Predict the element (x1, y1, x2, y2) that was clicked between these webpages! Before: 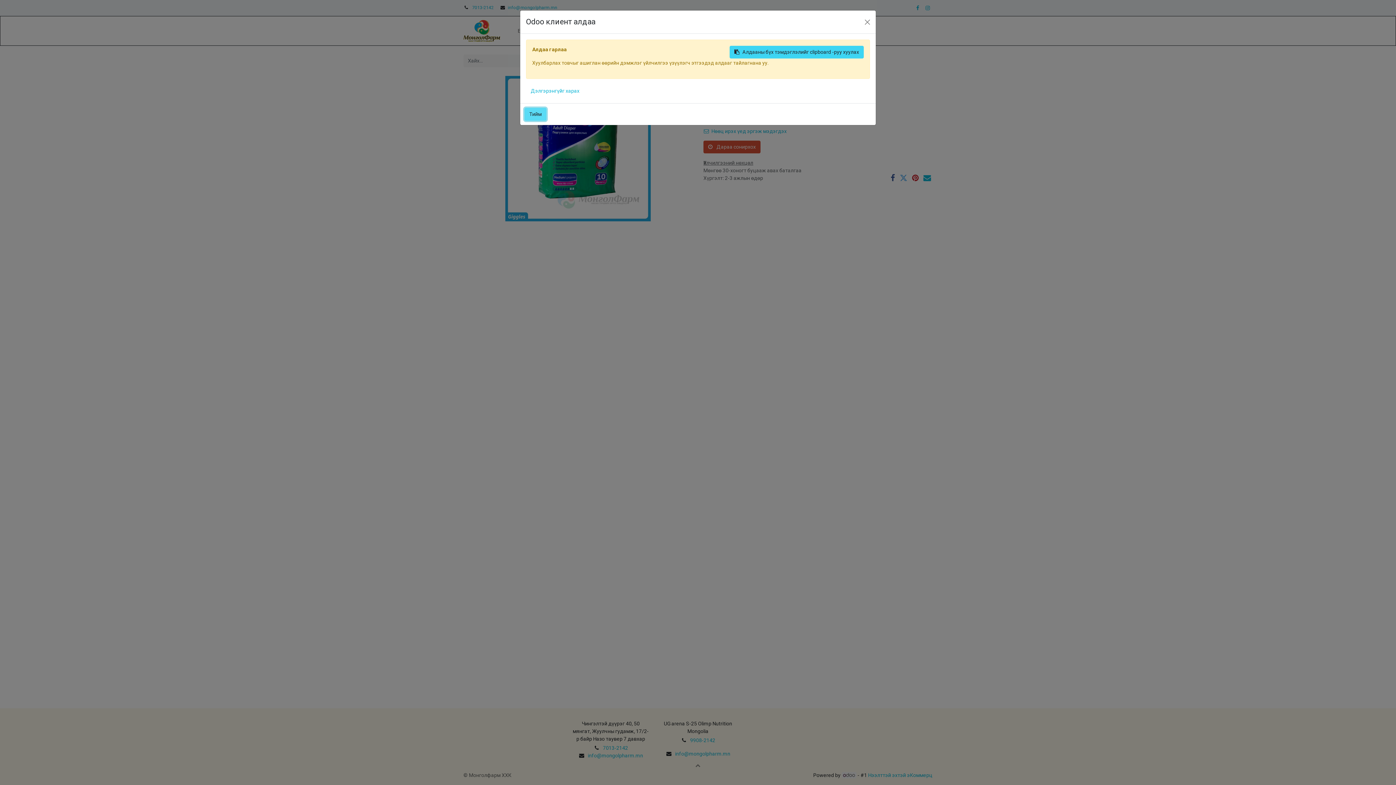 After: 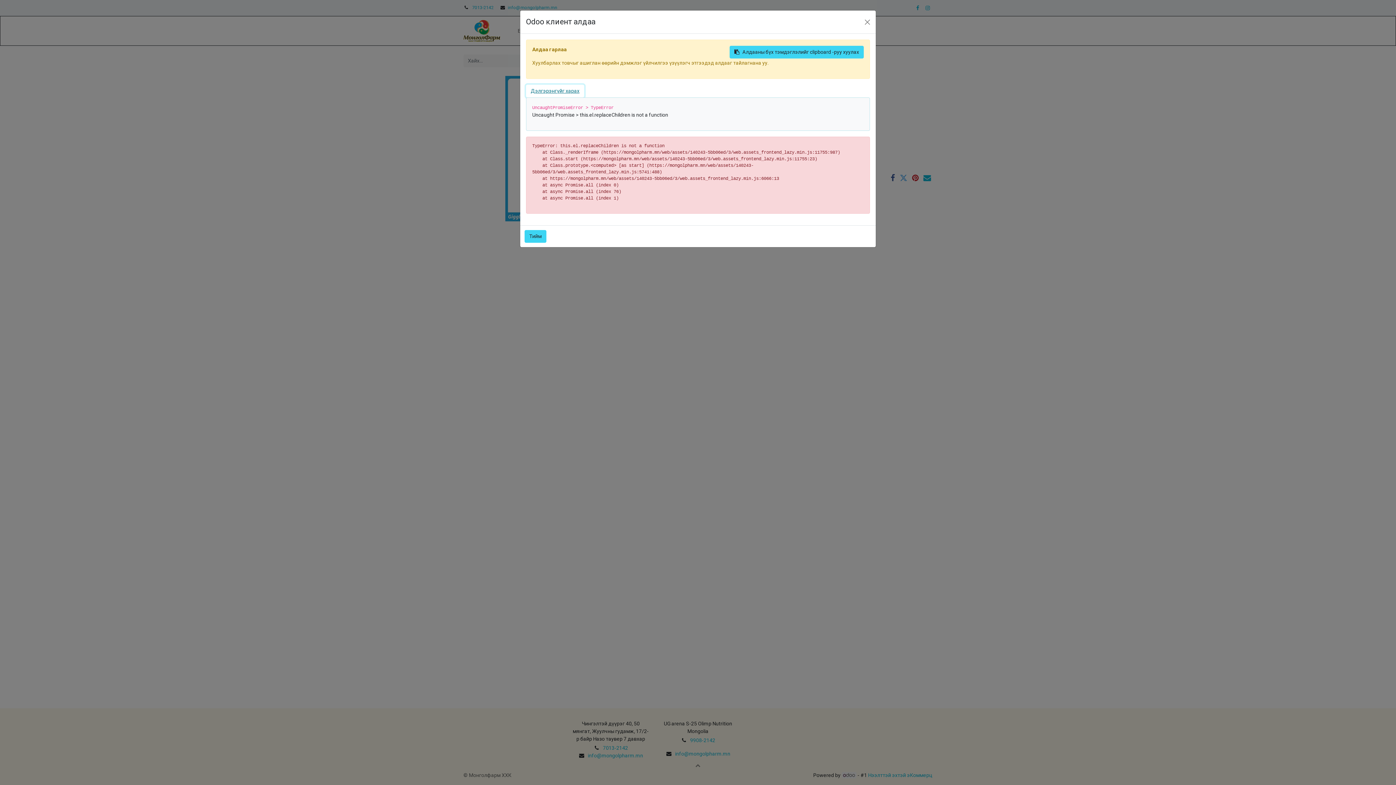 Action: label: Дэлгэрэнгүйг харах bbox: (526, 84, 584, 97)